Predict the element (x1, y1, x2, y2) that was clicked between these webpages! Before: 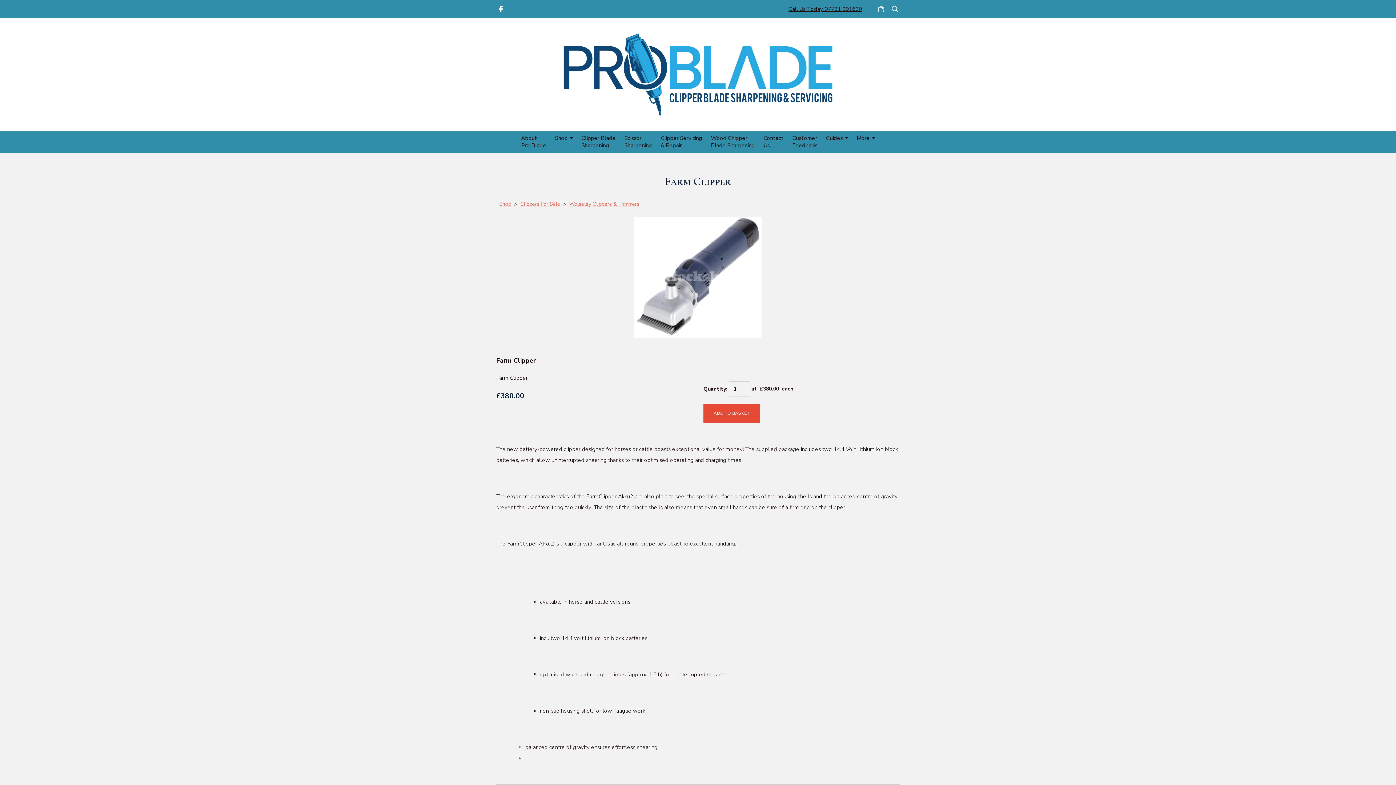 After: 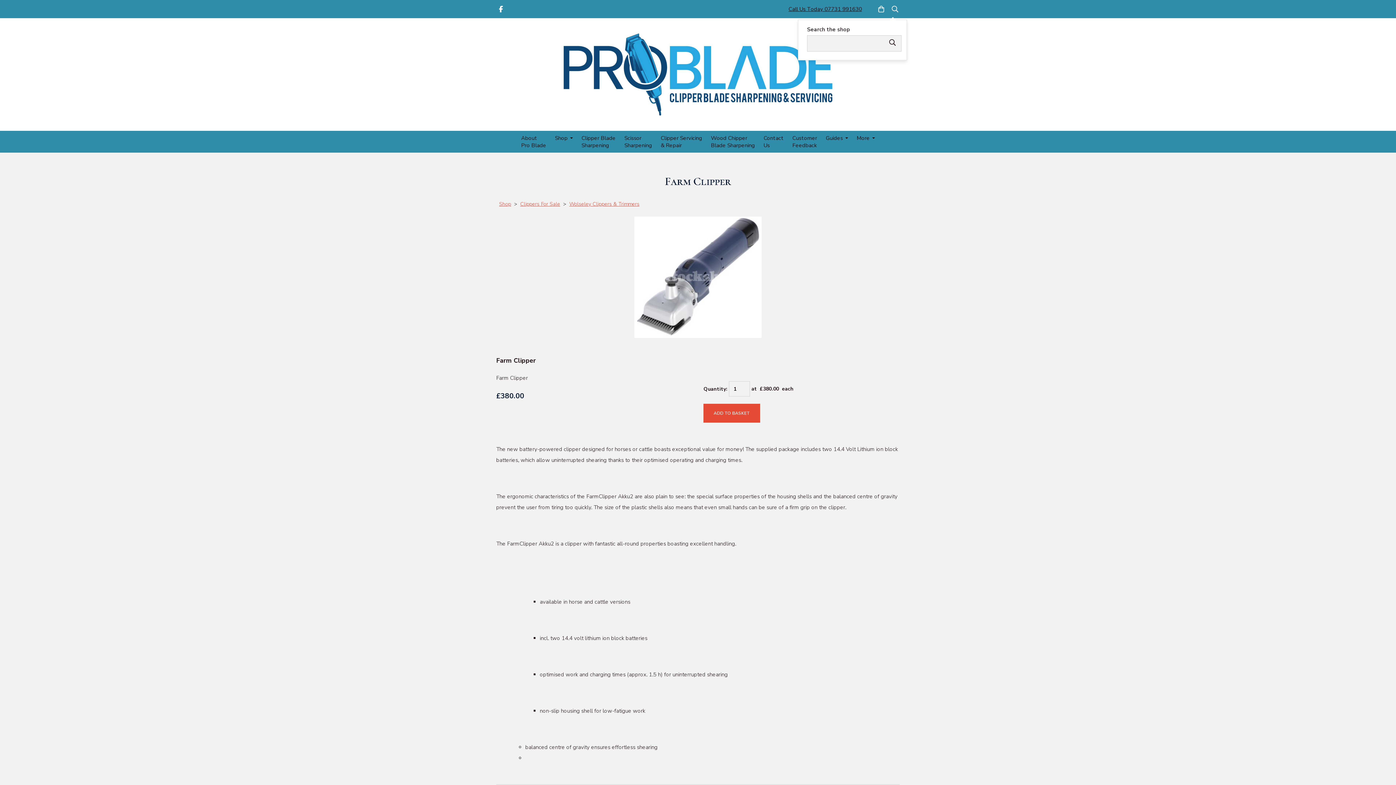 Action: bbox: (890, 5, 900, 12)